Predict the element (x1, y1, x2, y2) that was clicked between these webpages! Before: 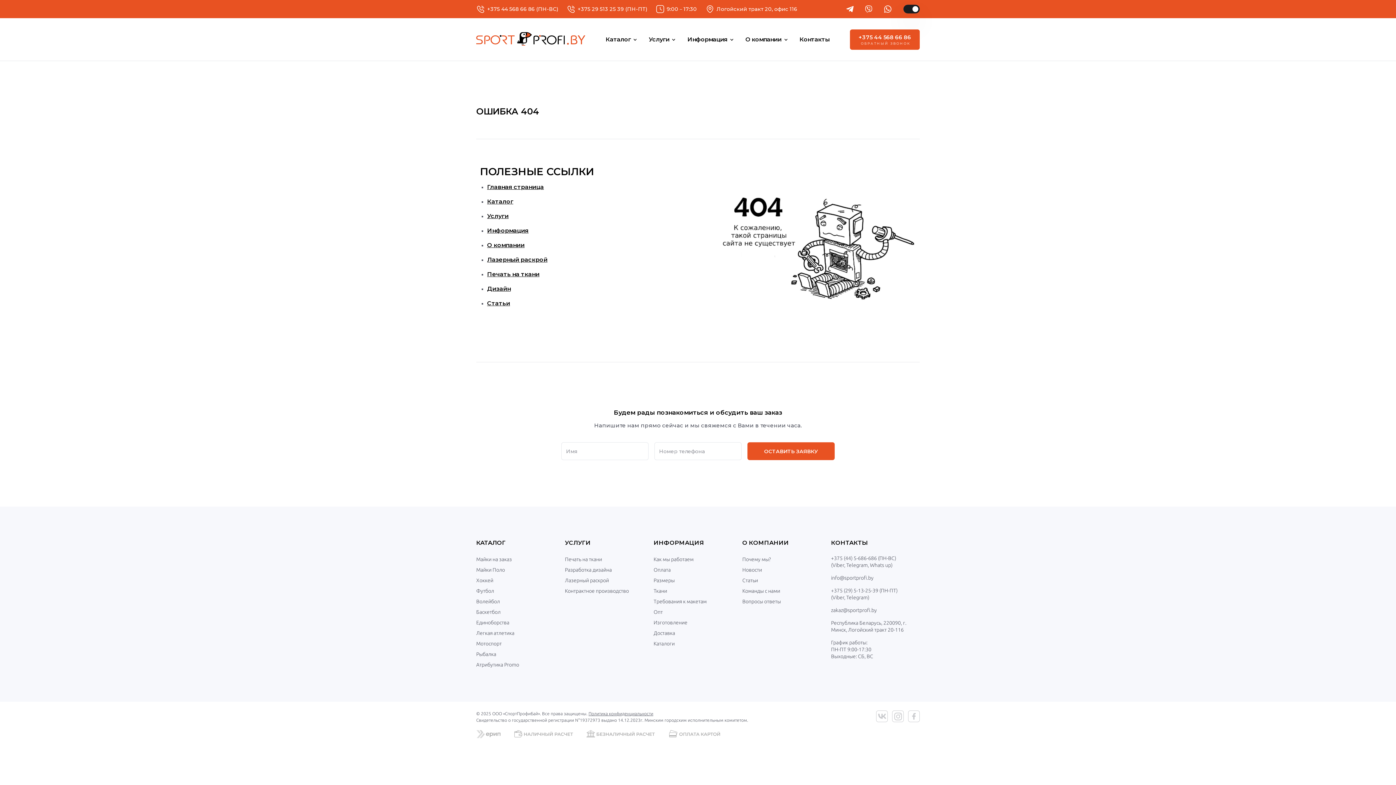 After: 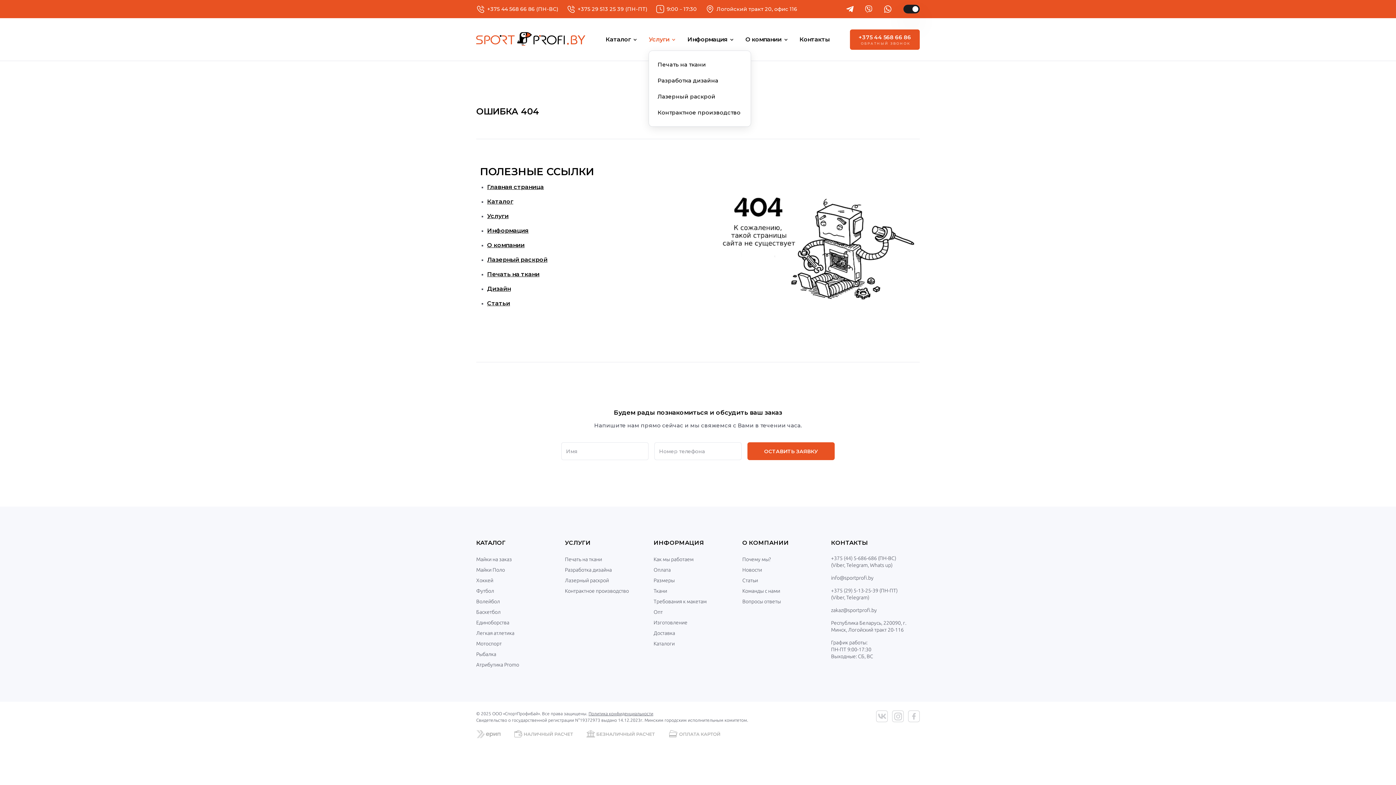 Action: bbox: (647, 32, 680, 46) label: Услуги